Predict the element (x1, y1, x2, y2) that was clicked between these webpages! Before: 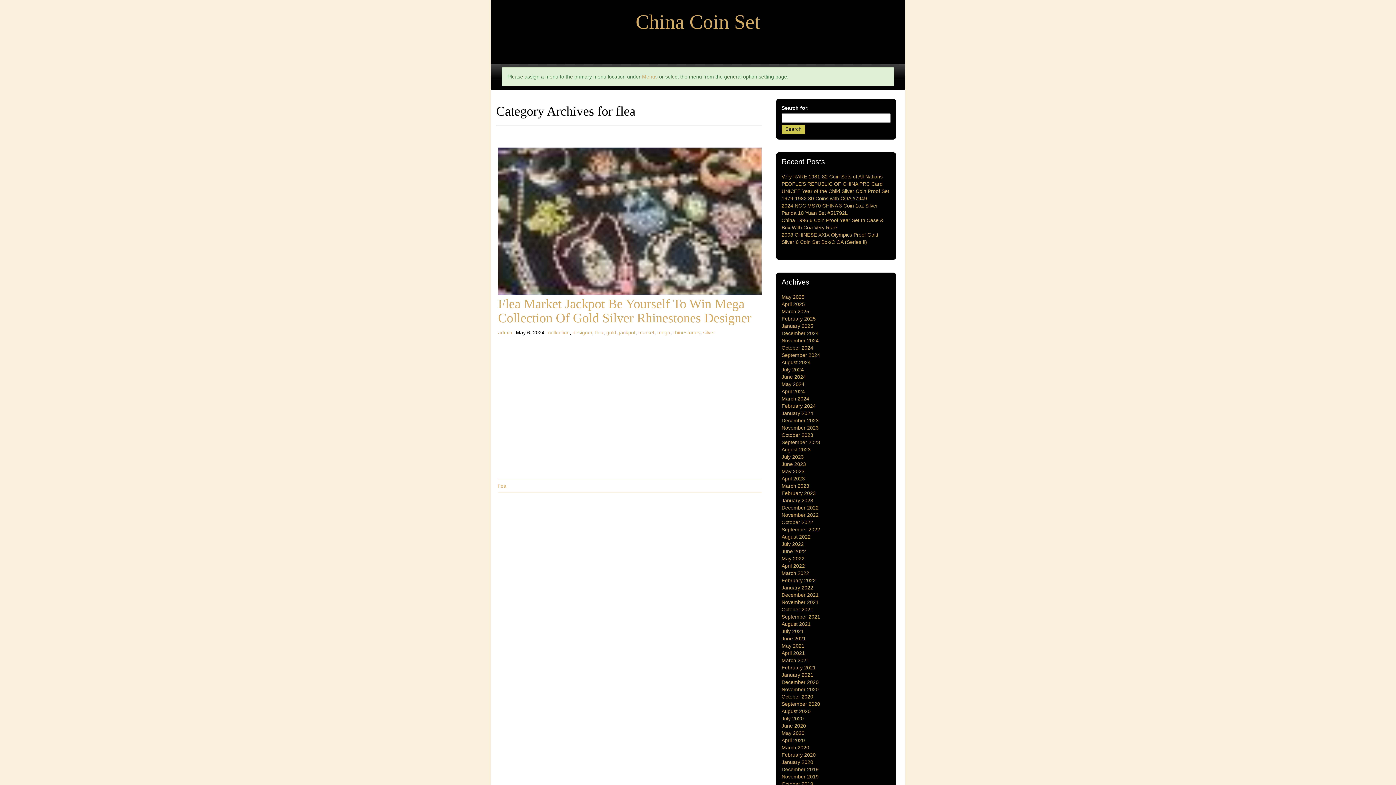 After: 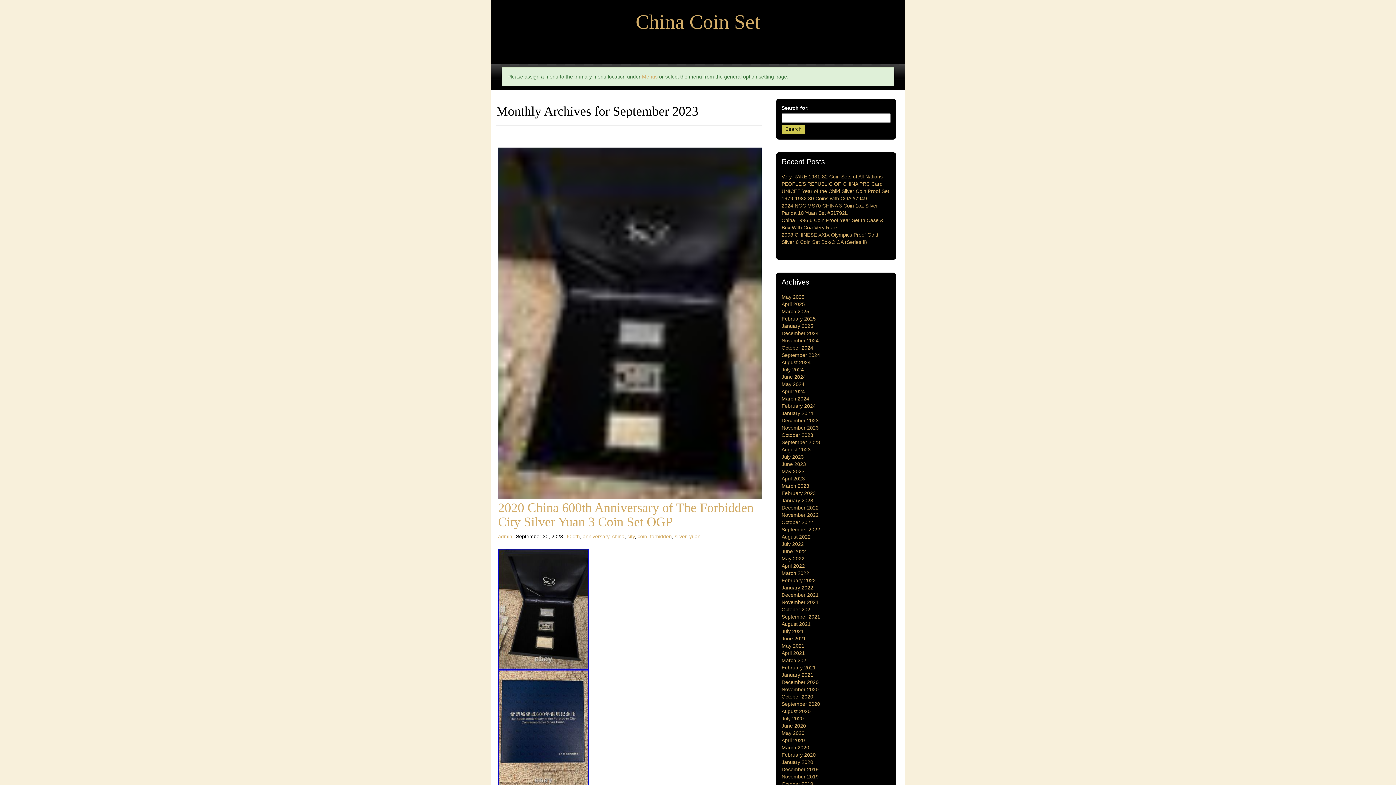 Action: label: September 2023 bbox: (781, 439, 820, 445)